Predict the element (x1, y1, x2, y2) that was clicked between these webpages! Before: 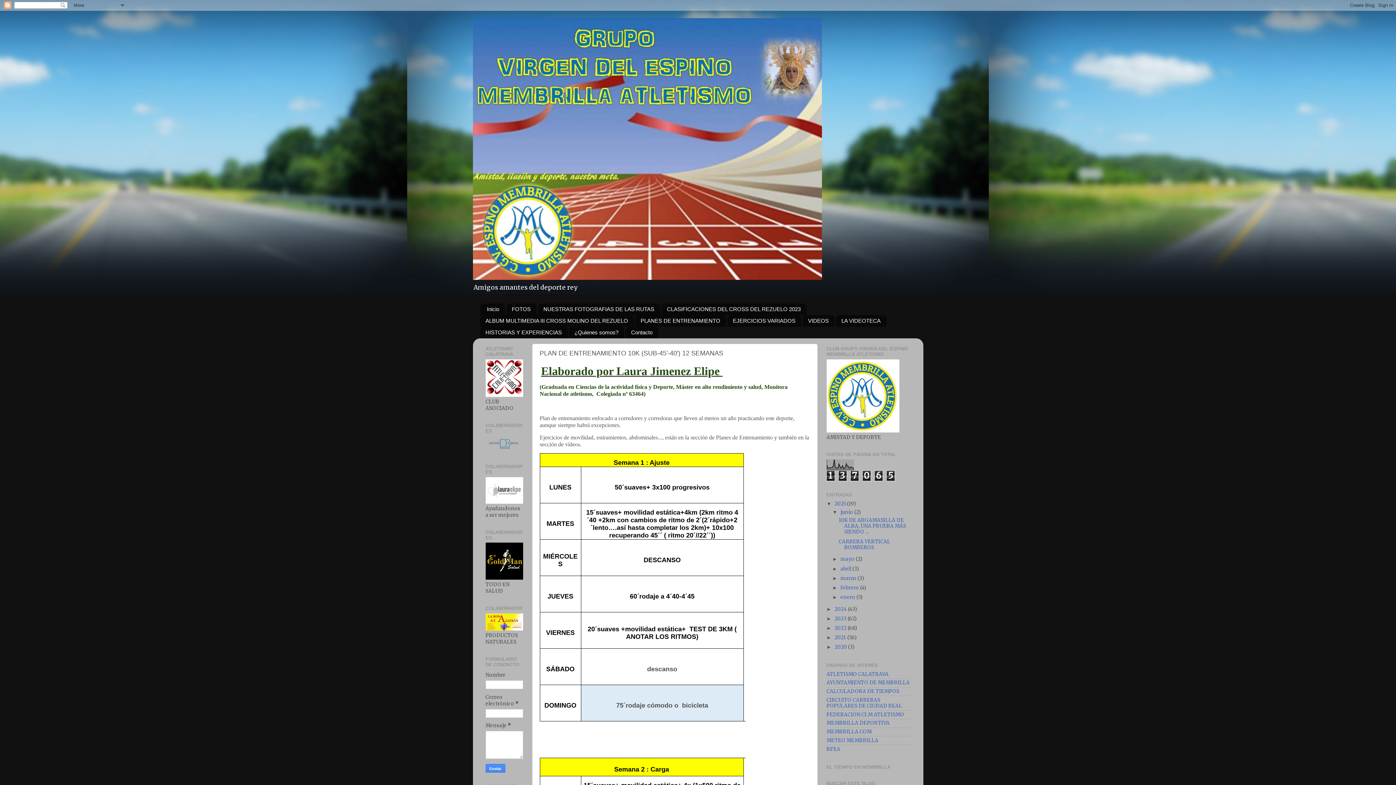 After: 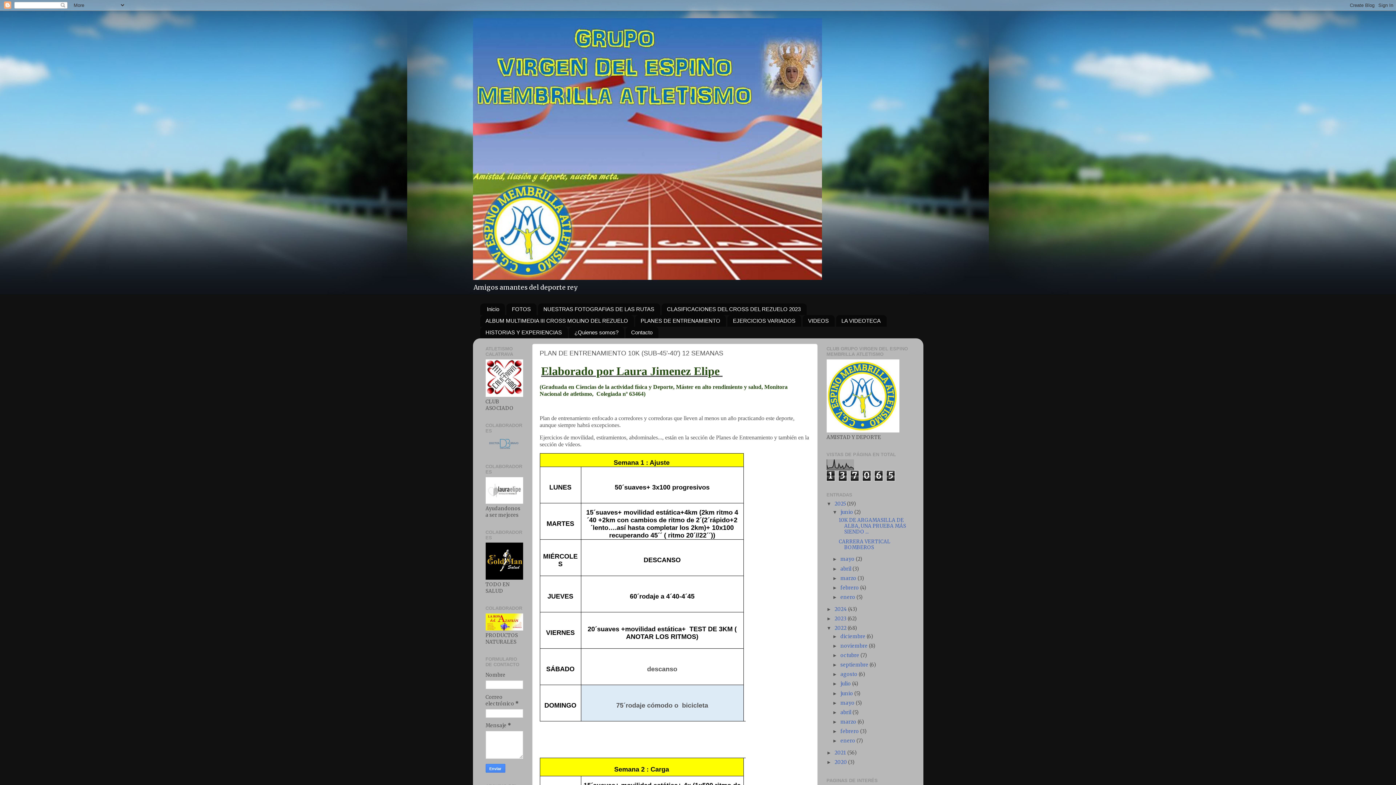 Action: bbox: (826, 625, 834, 631) label: ►  